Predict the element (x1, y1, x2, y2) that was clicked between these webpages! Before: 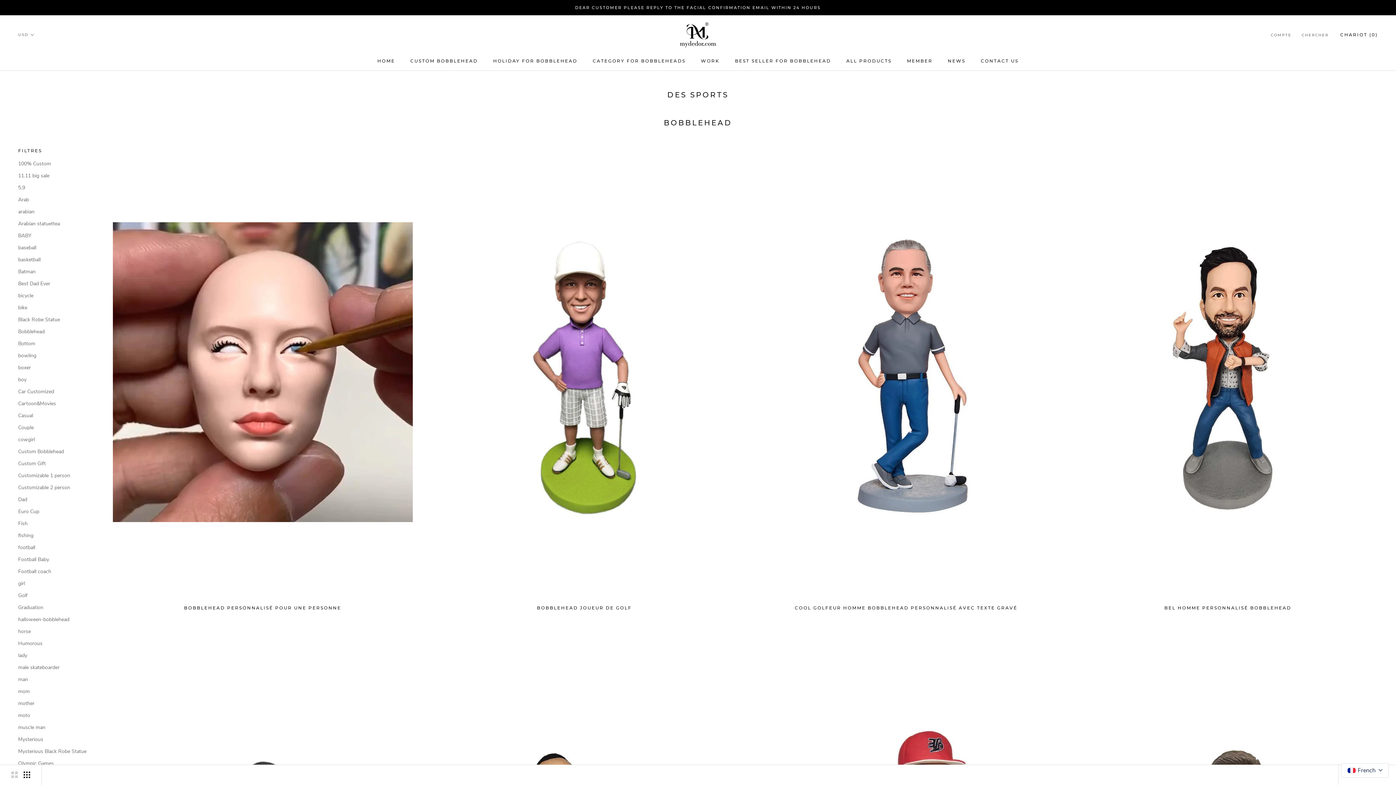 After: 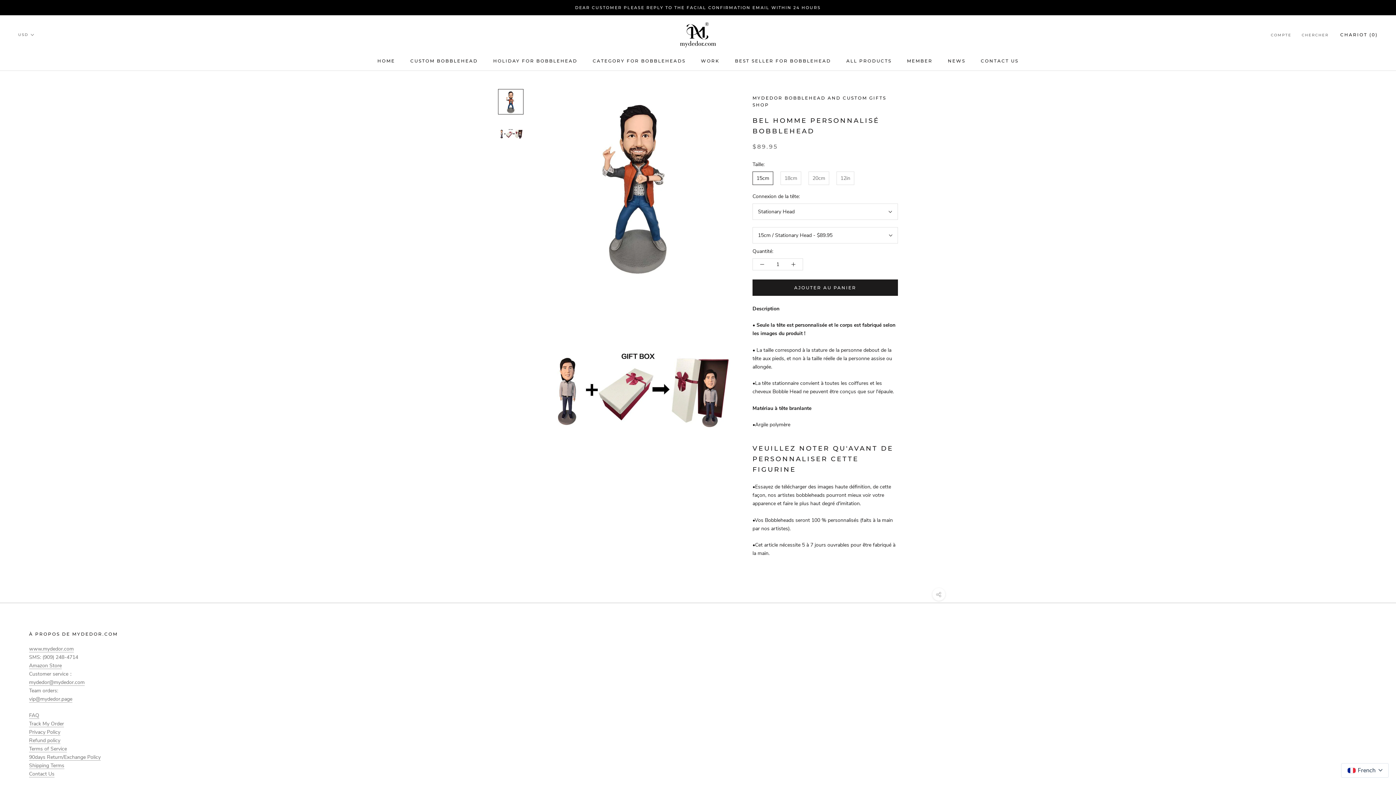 Action: bbox: (1078, 147, 1378, 597)